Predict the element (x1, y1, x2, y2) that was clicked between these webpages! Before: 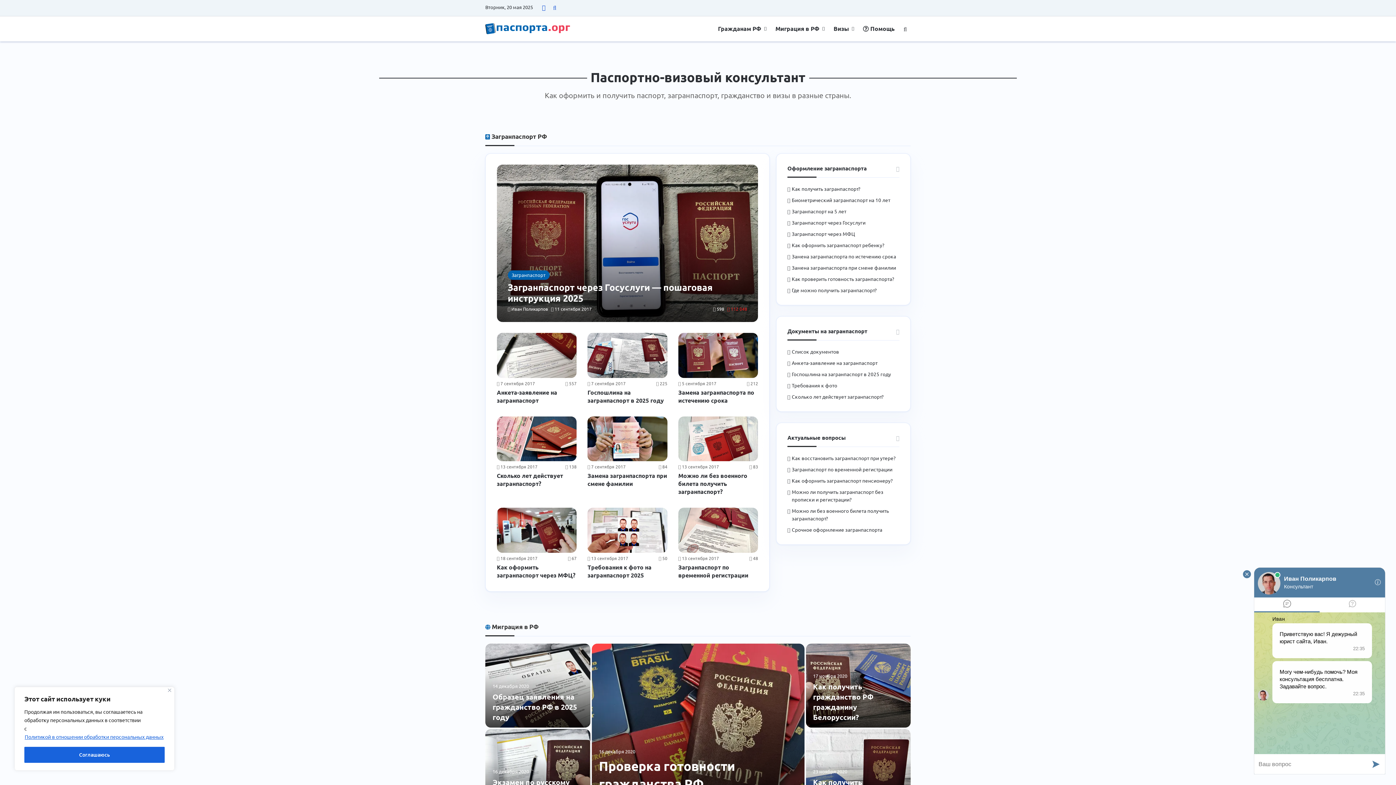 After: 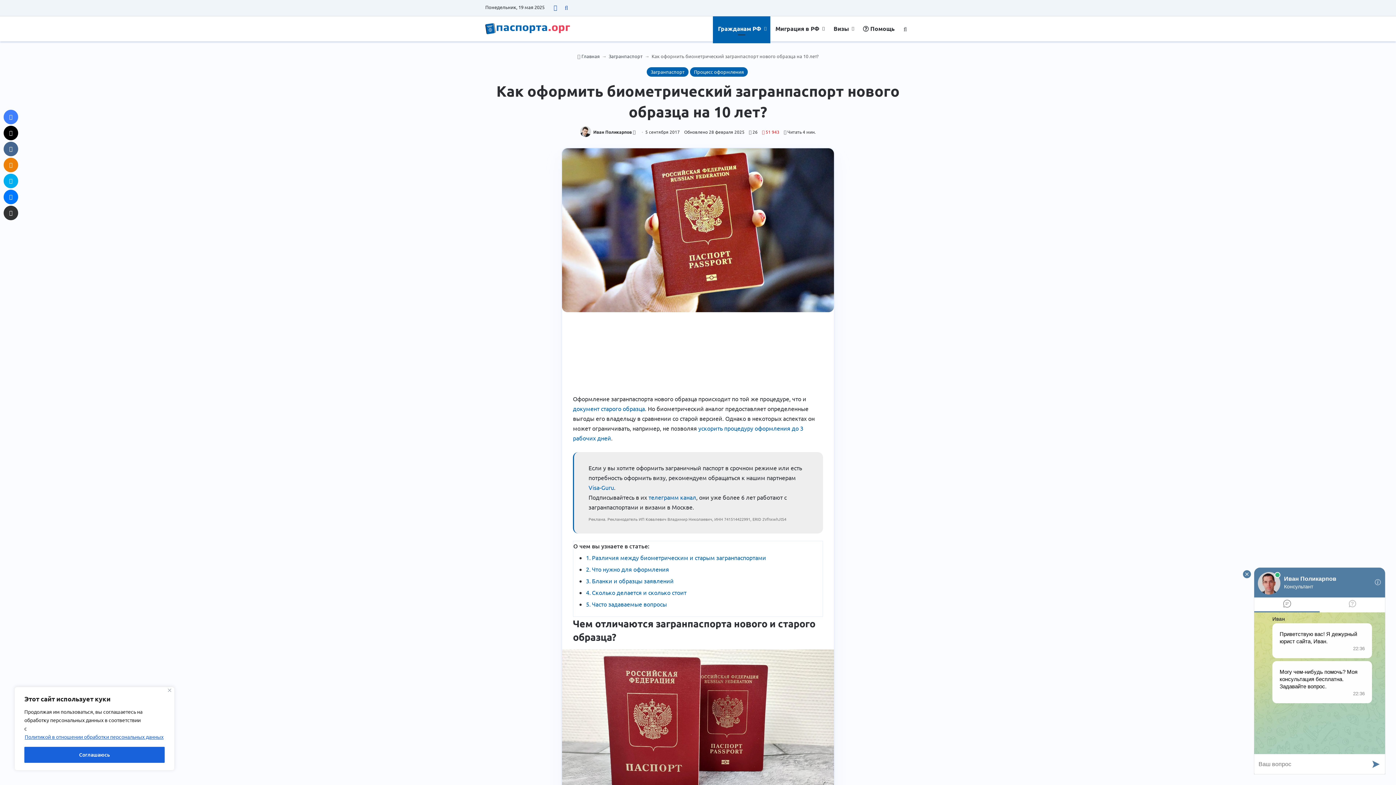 Action: label: Биометрический загранпаспорт на 10 лет bbox: (792, 196, 890, 203)